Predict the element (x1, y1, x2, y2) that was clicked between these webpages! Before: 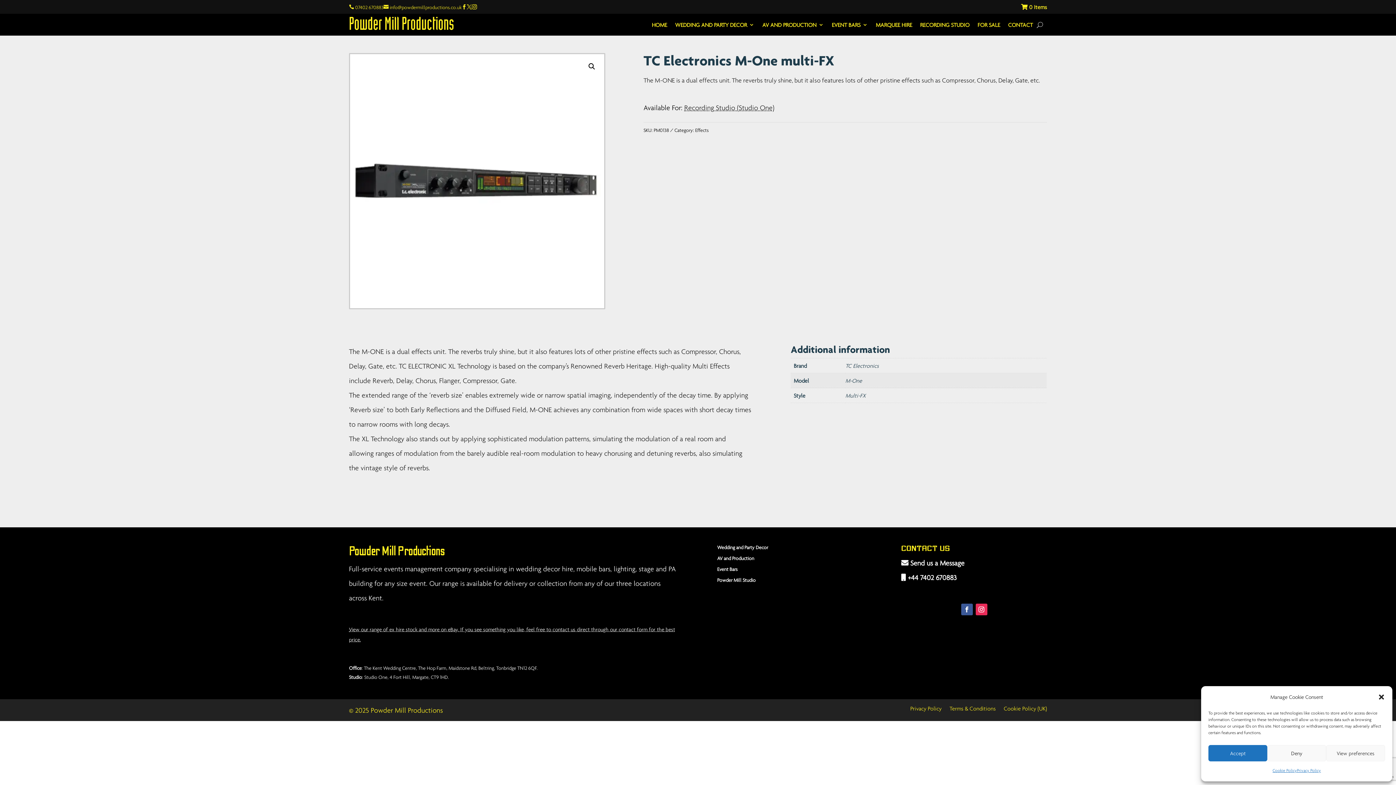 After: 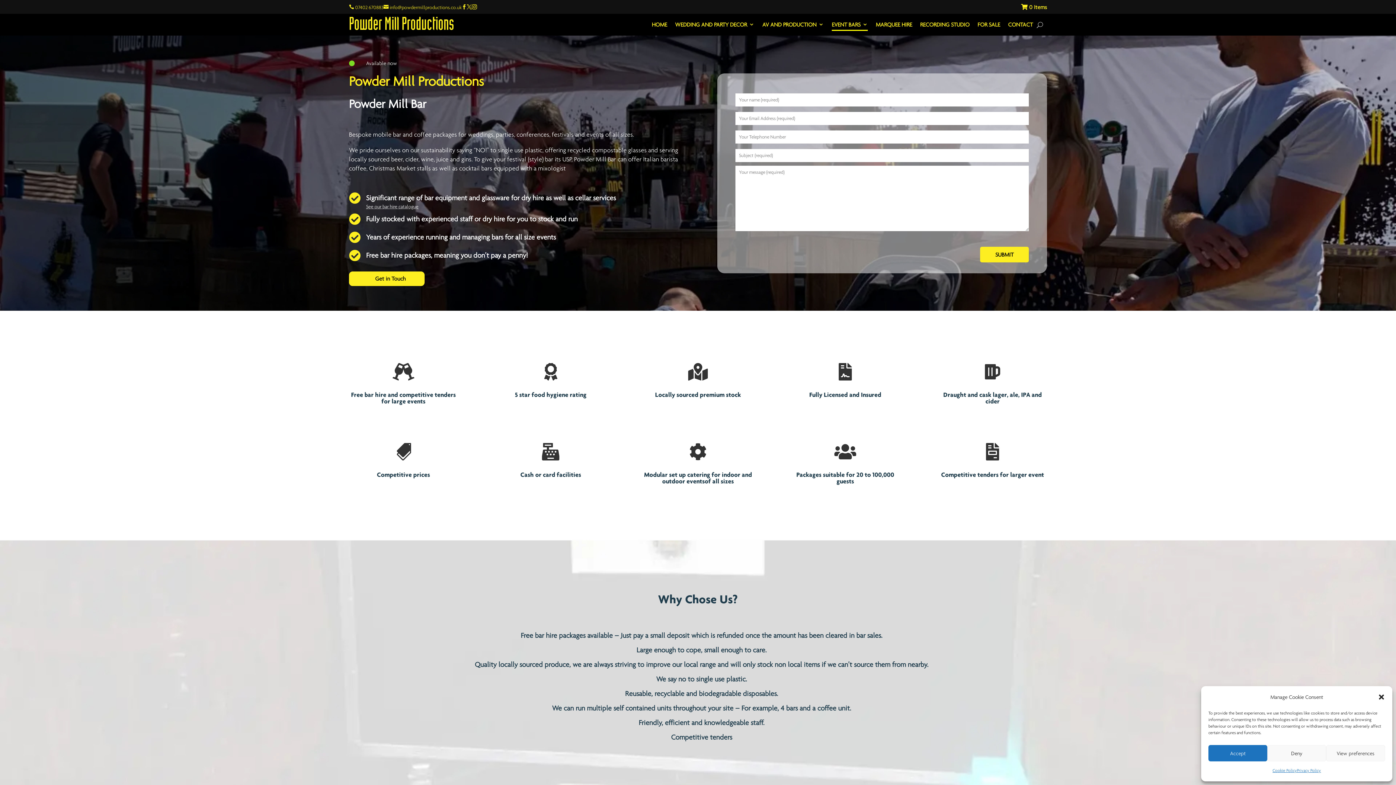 Action: label: Event Bars bbox: (717, 566, 737, 574)